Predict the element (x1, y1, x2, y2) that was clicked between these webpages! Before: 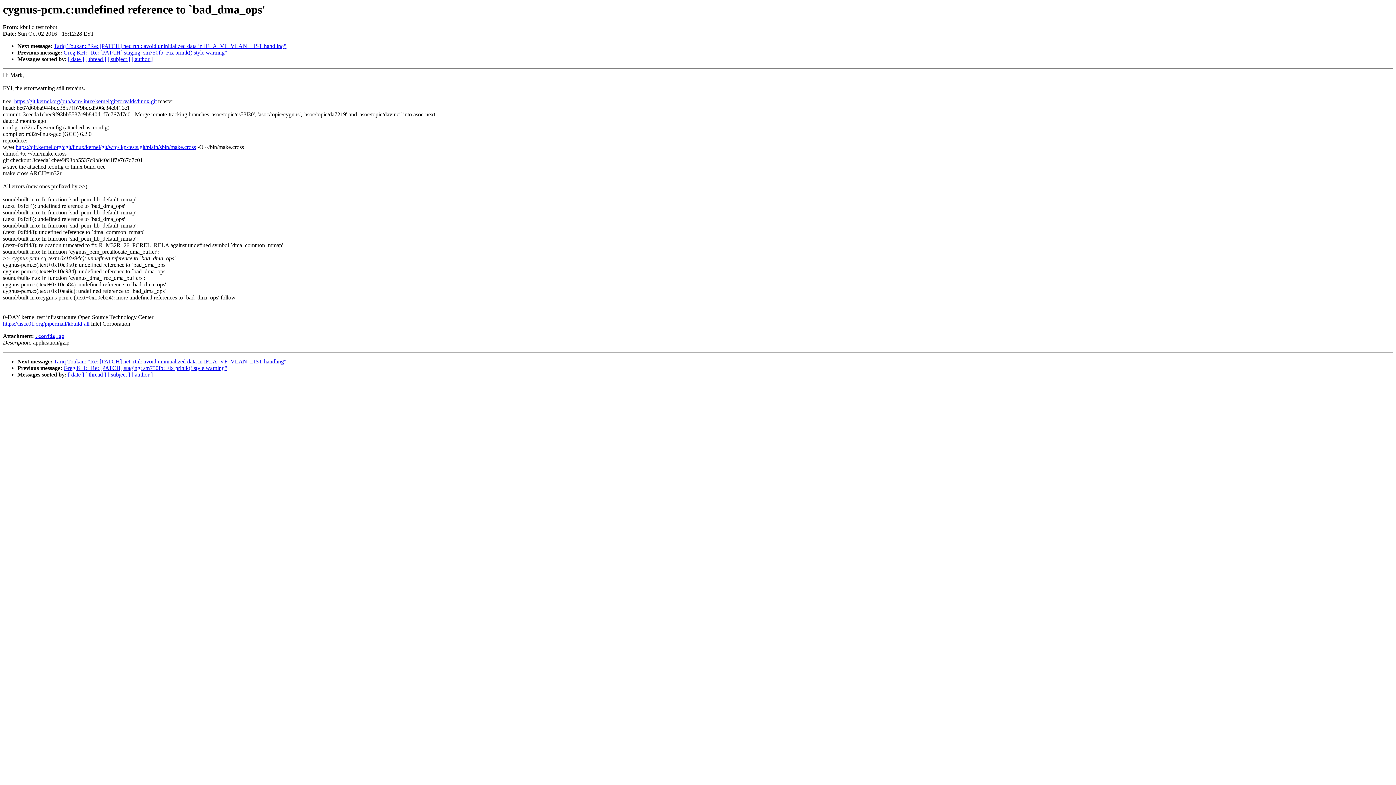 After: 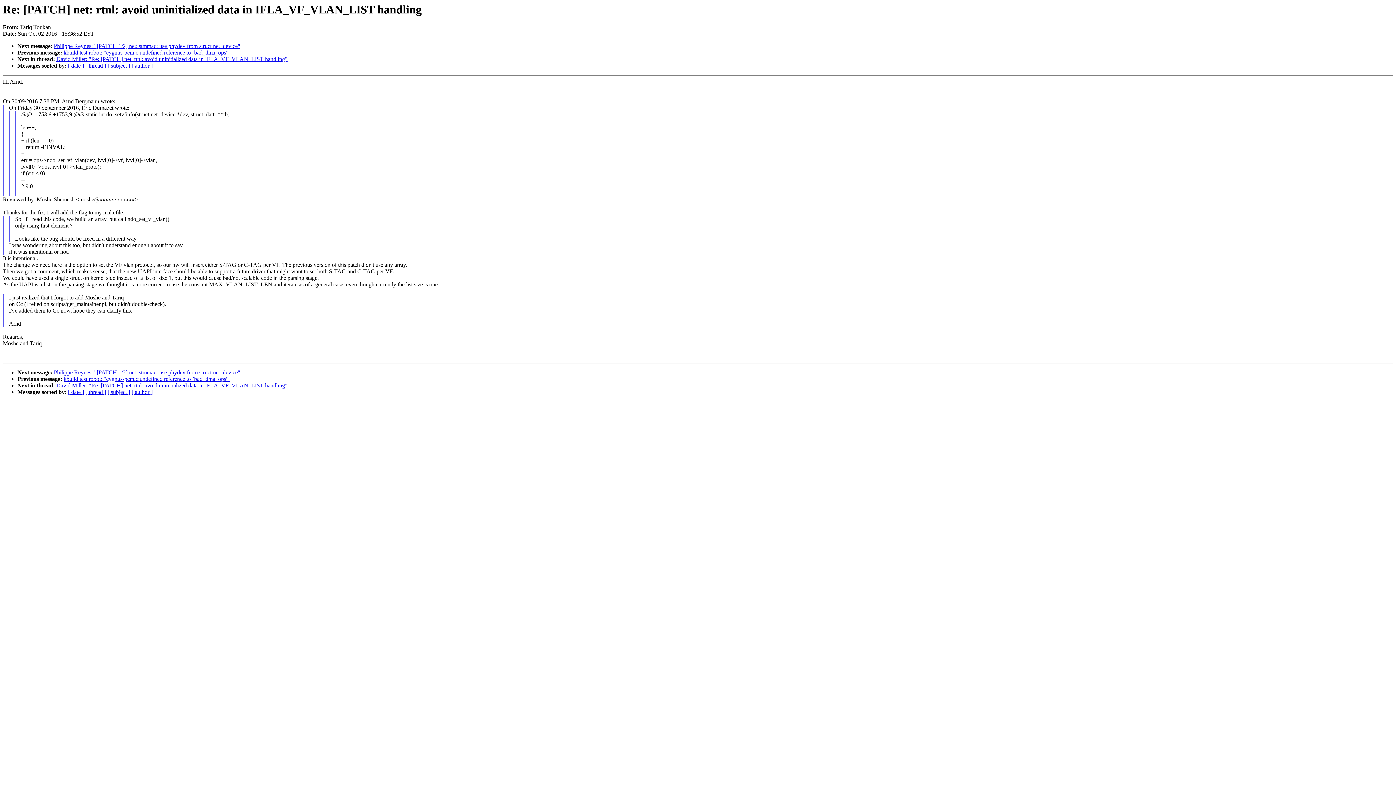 Action: label: Tariq Toukan: "Re: [PATCH] net: rtnl: avoid uninitialized data in IFLA_VF_VLAN_LIST handling" bbox: (53, 43, 286, 49)